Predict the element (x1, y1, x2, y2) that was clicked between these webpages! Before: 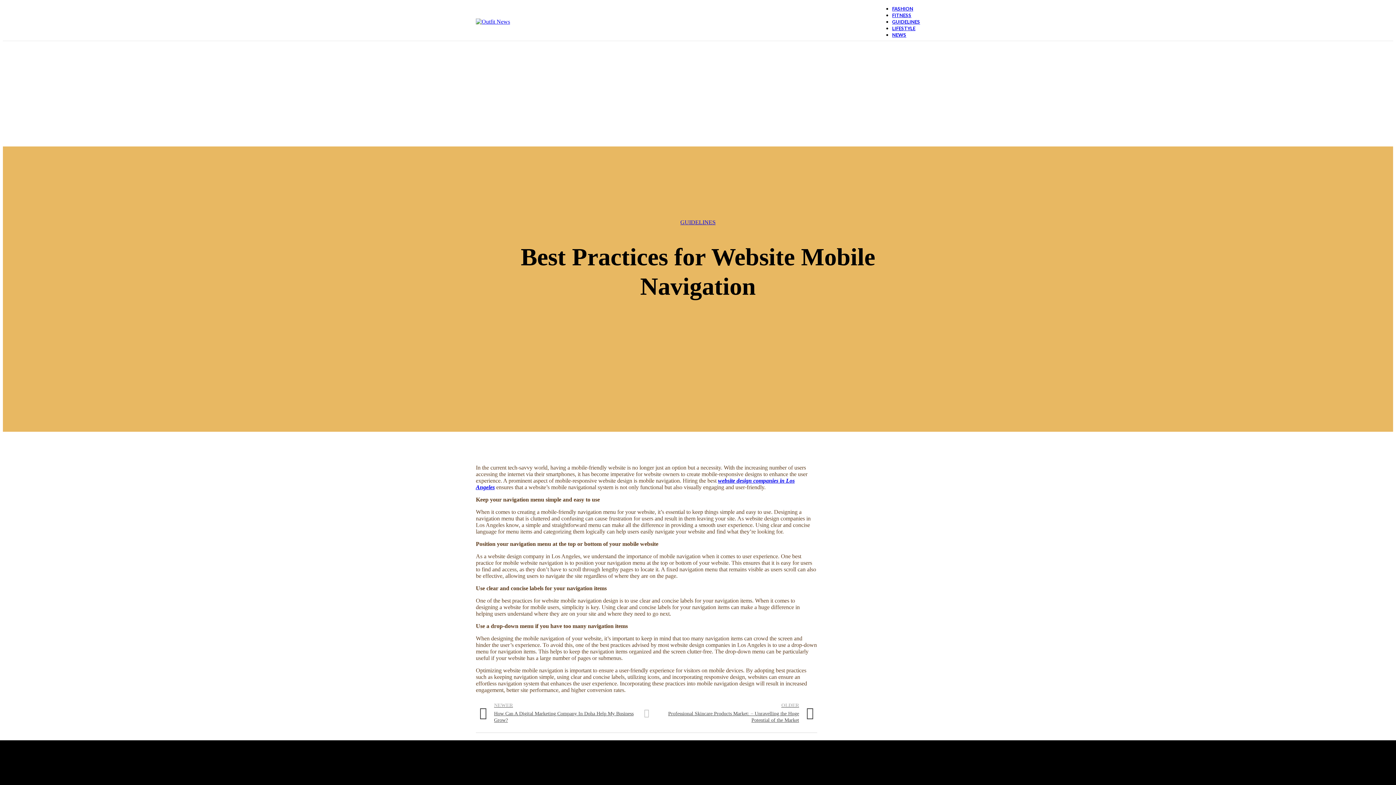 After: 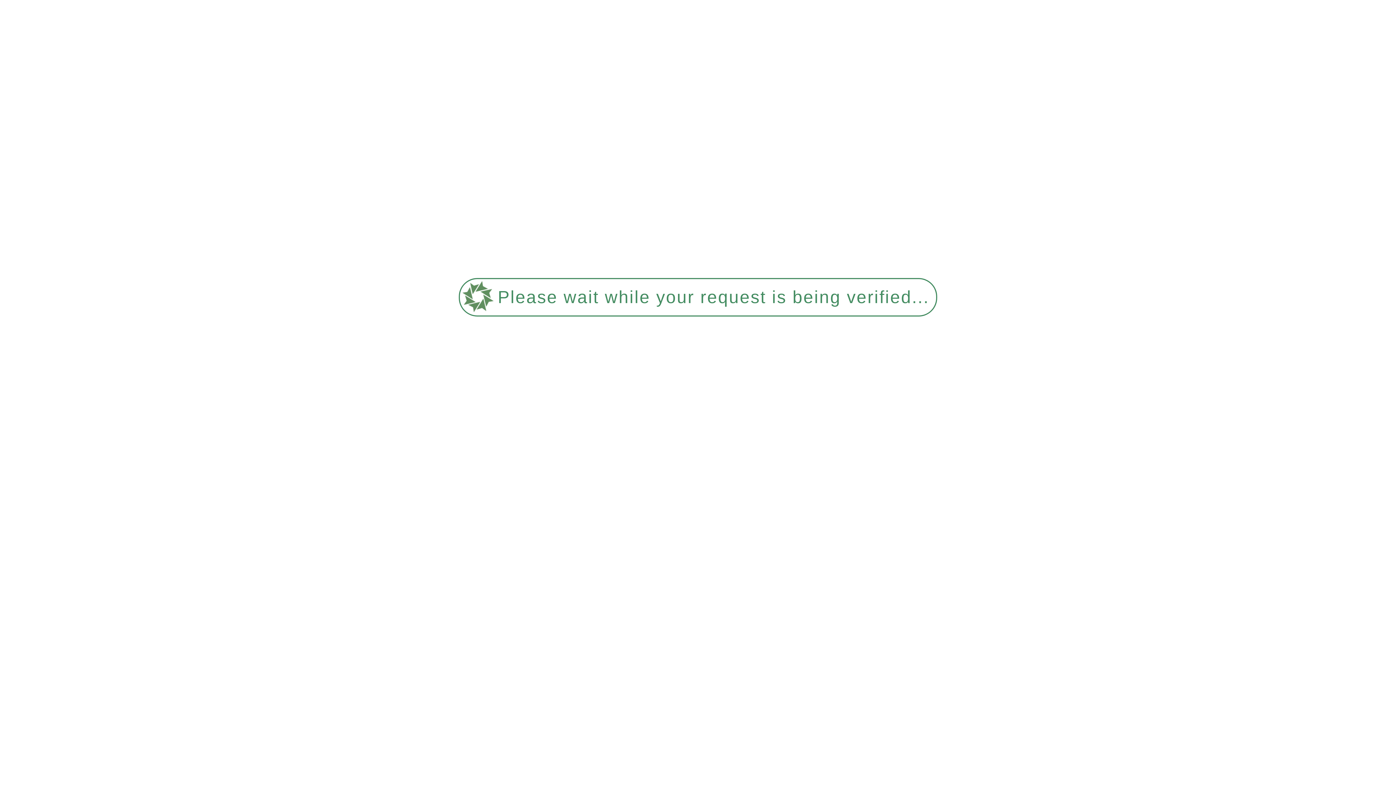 Action: bbox: (476, 18, 510, 24)